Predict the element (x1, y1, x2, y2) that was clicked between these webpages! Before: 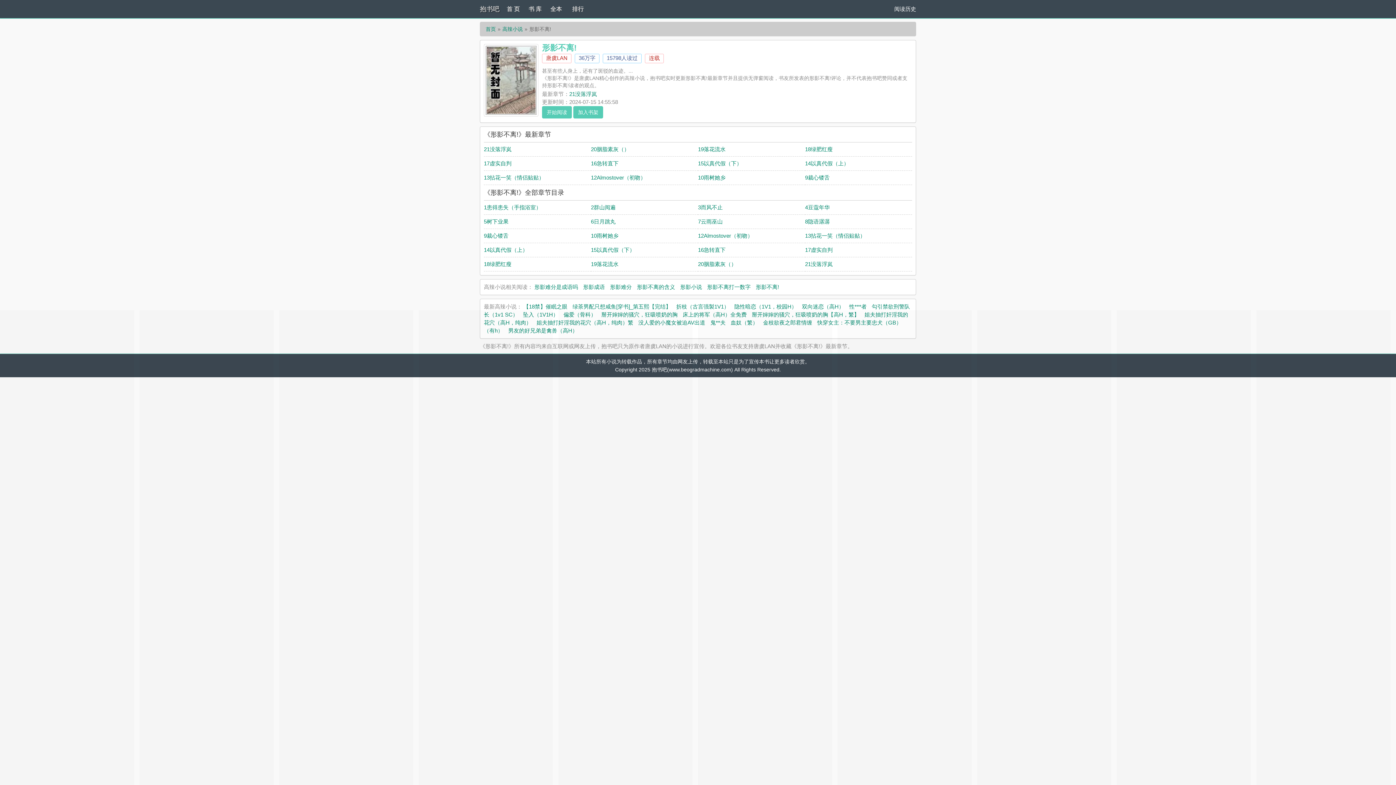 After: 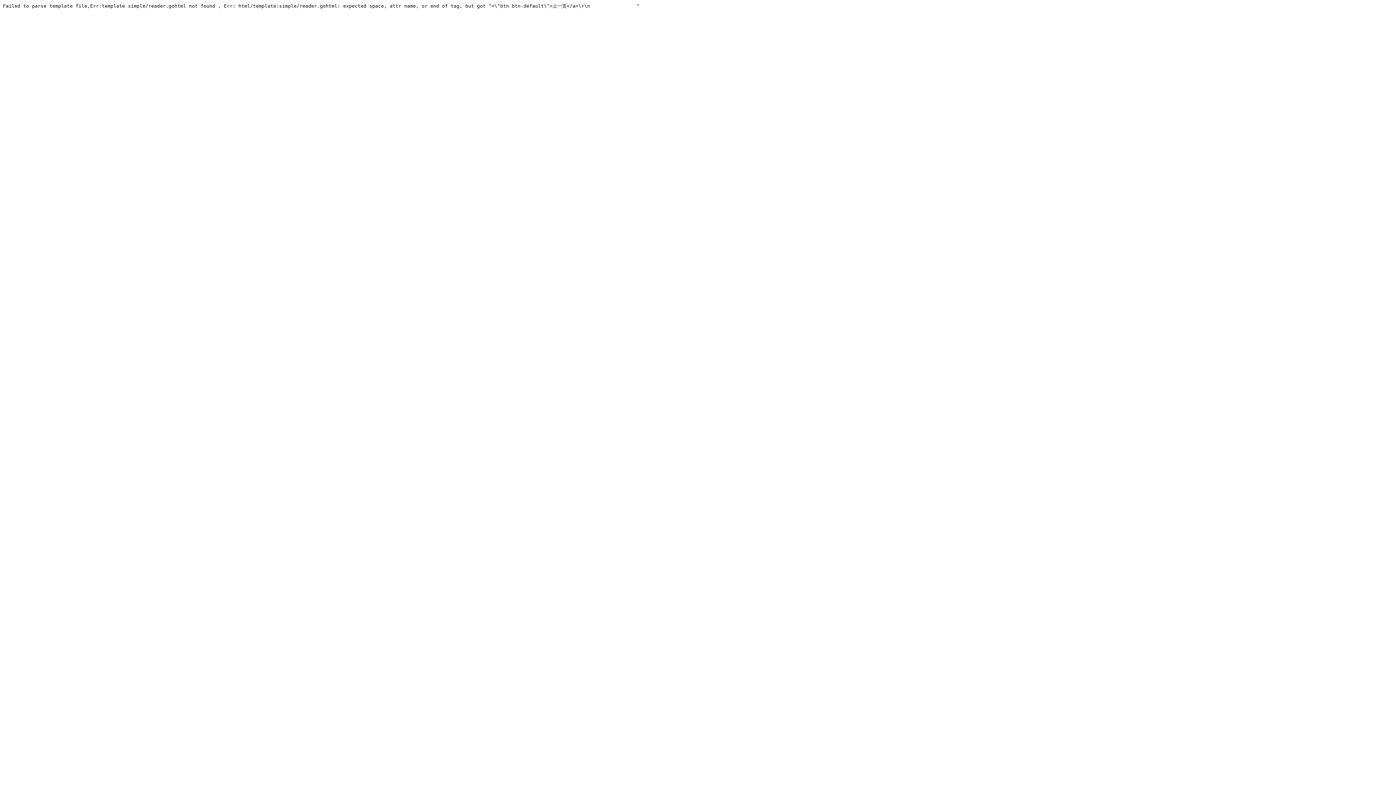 Action: bbox: (569, 90, 597, 97) label: 21没落浮岚